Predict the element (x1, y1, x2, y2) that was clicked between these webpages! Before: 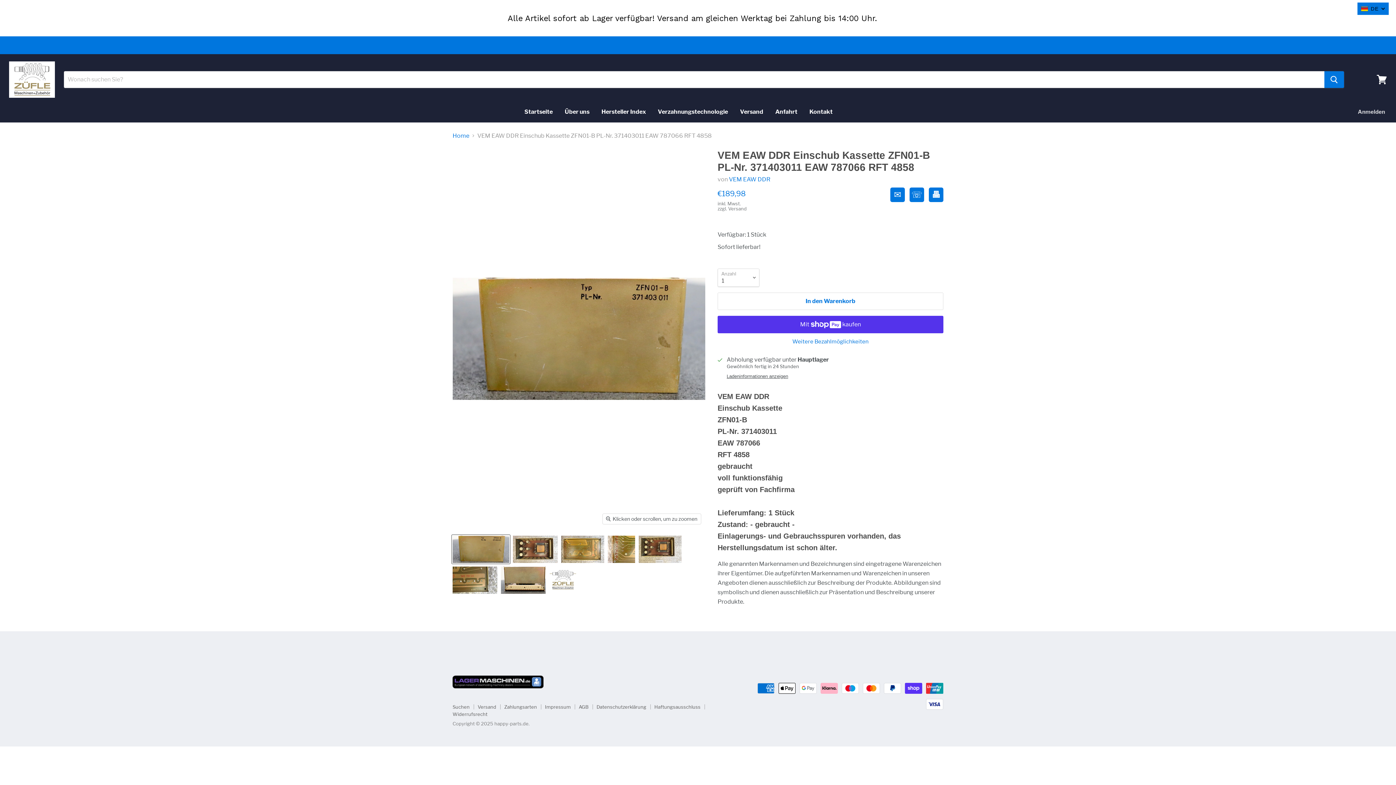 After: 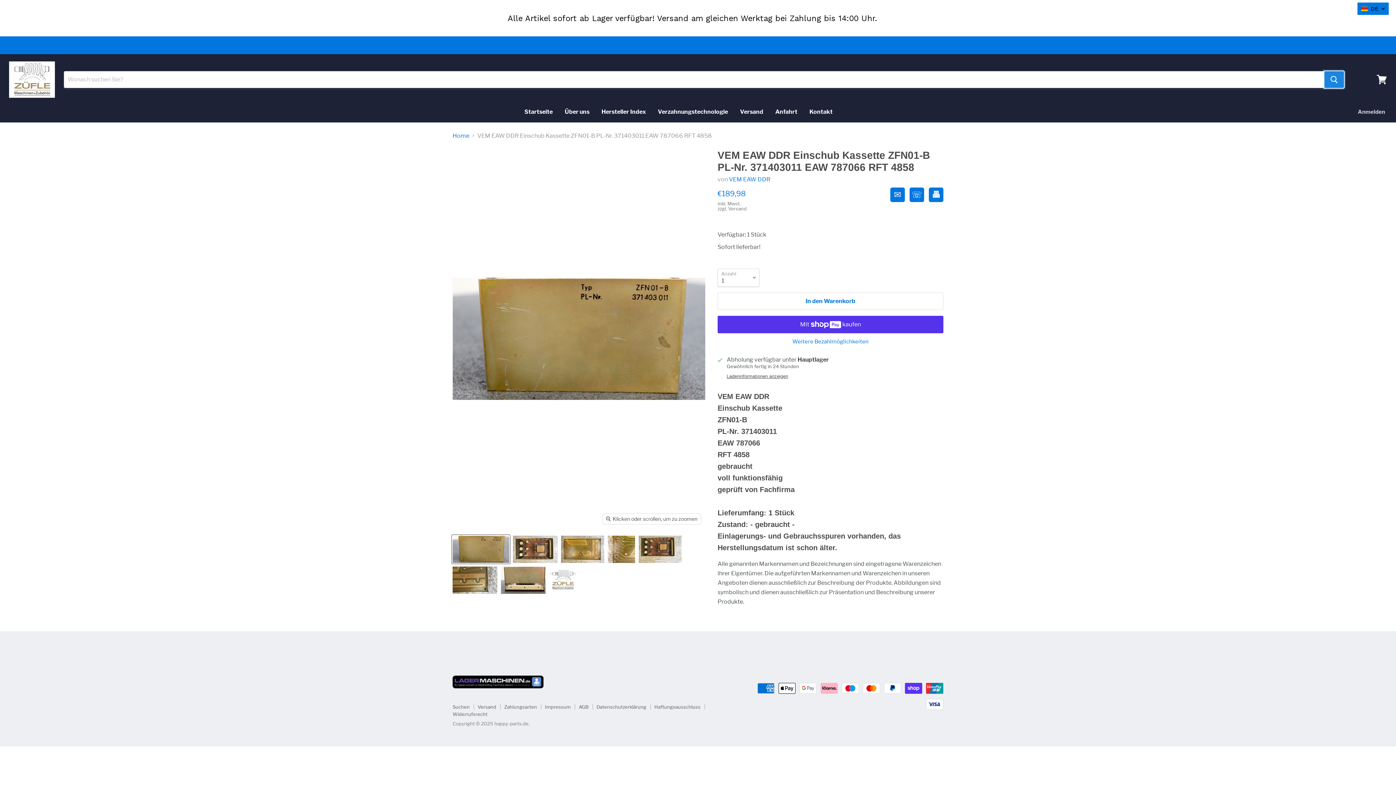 Action: label: Suchen bbox: (1324, 71, 1344, 87)